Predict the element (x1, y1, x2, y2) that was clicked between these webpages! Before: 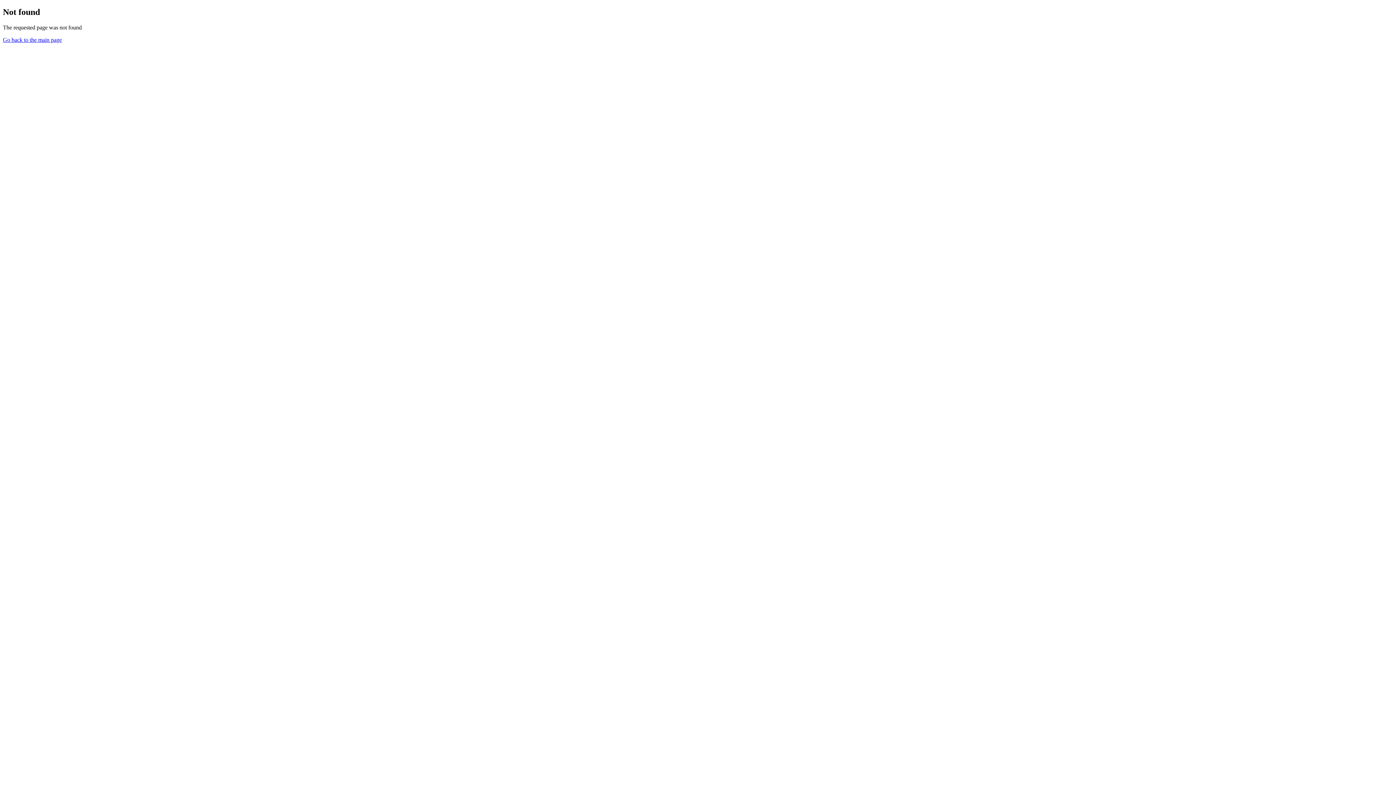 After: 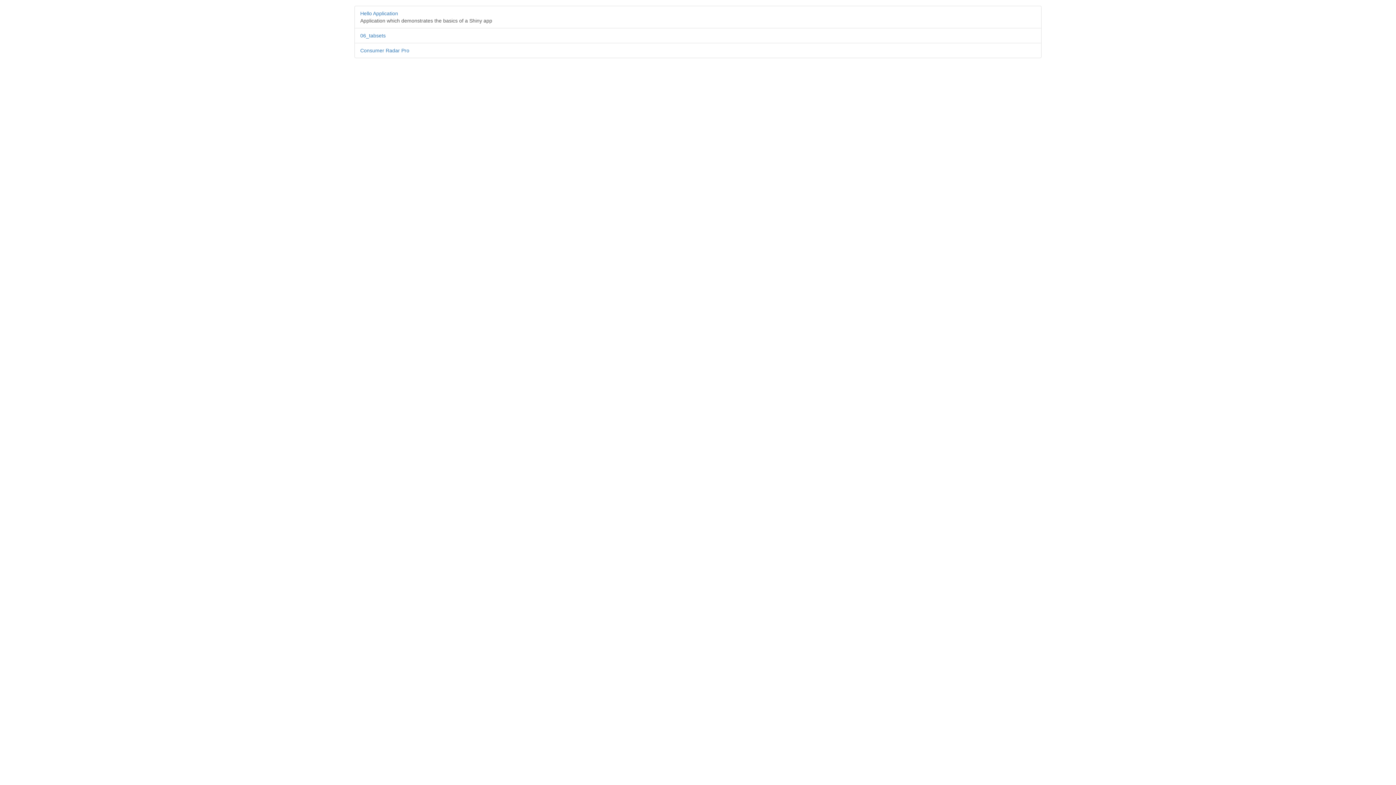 Action: bbox: (2, 36, 61, 42) label: Go back to the main page